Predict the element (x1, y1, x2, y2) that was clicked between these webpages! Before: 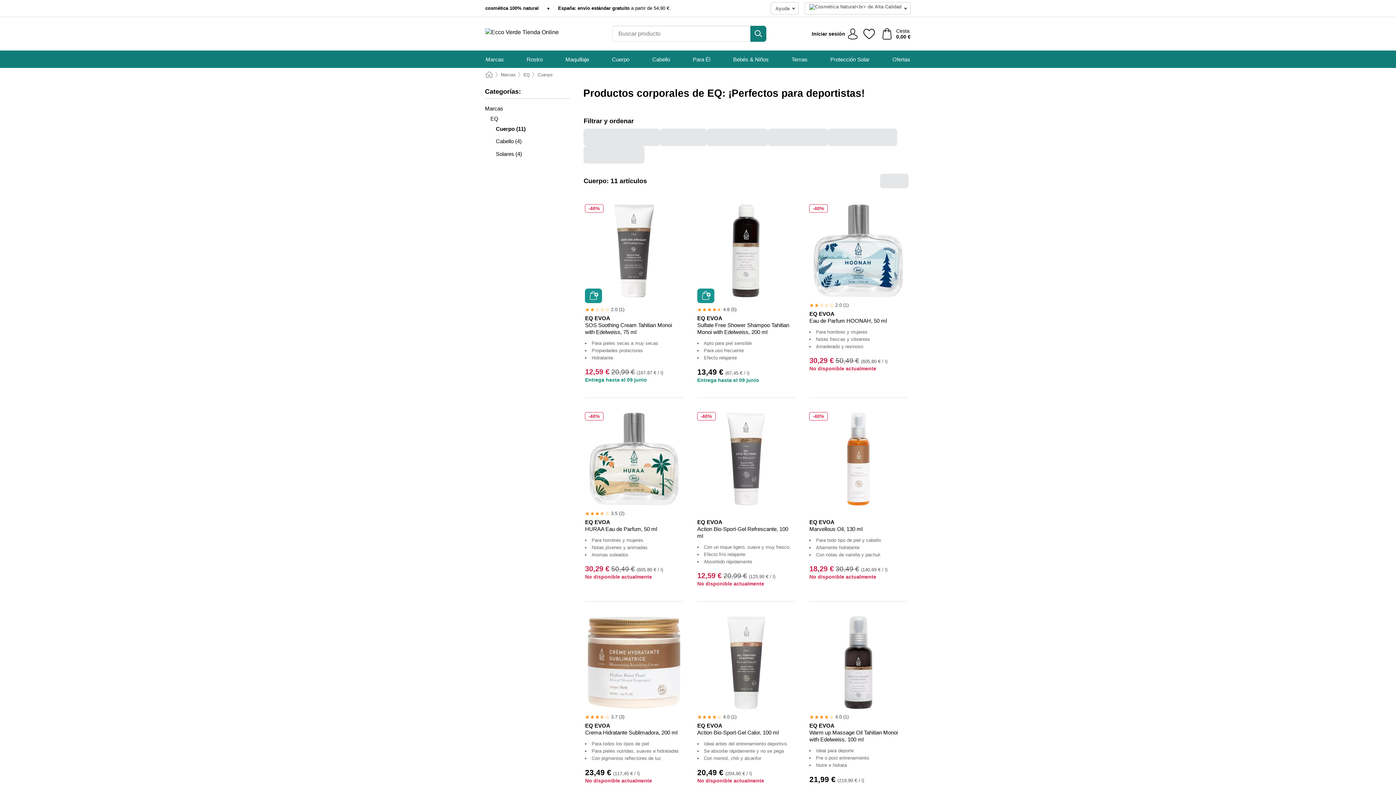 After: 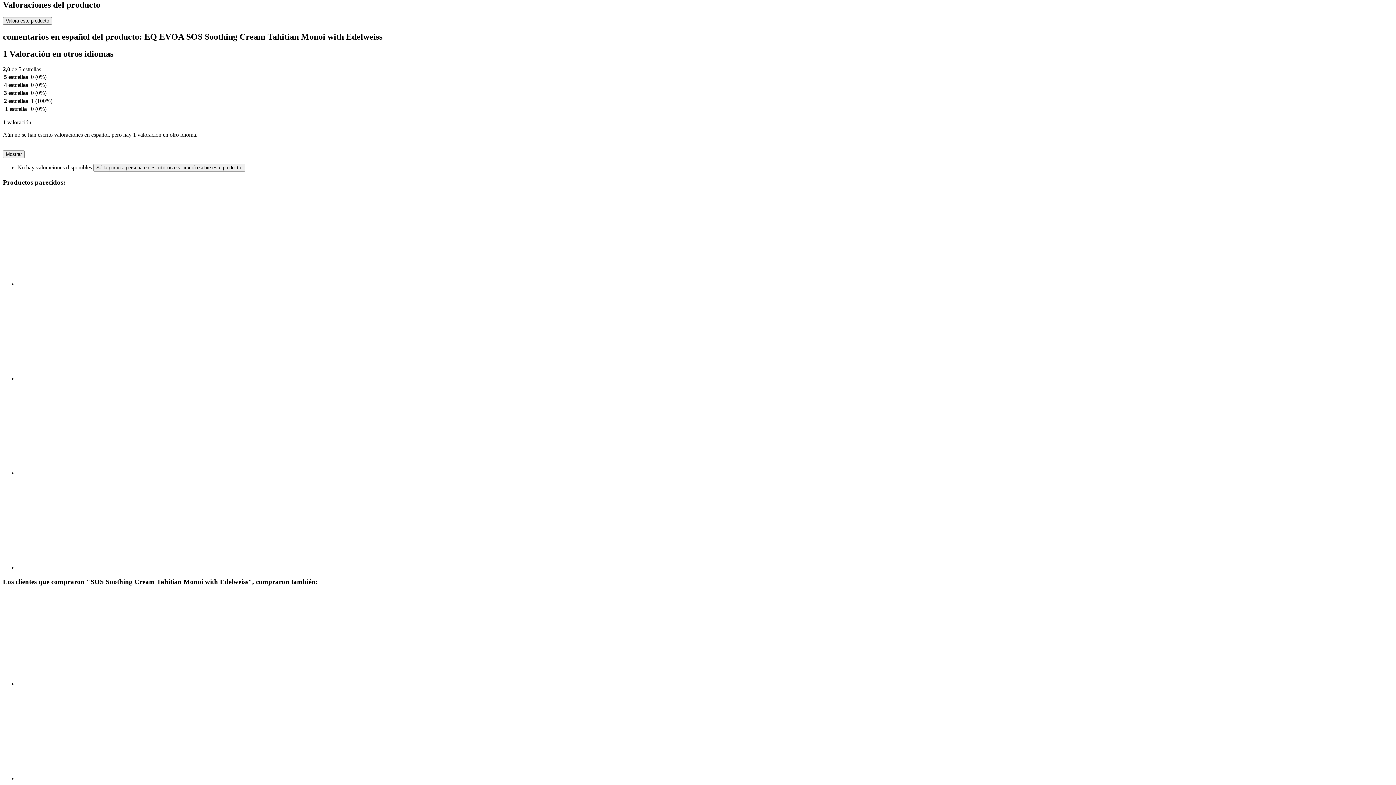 Action: bbox: (585, 304, 682, 314) label: 2.0 (1)